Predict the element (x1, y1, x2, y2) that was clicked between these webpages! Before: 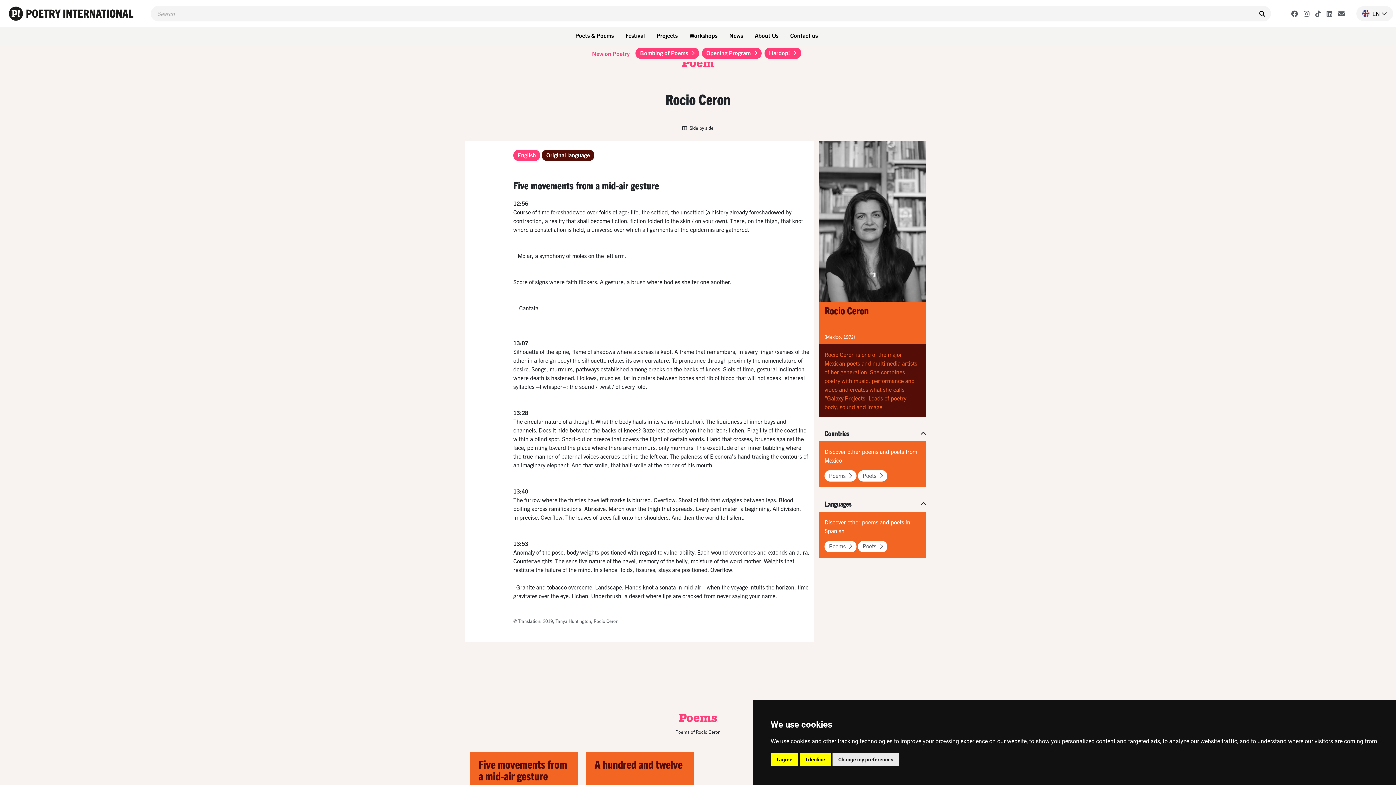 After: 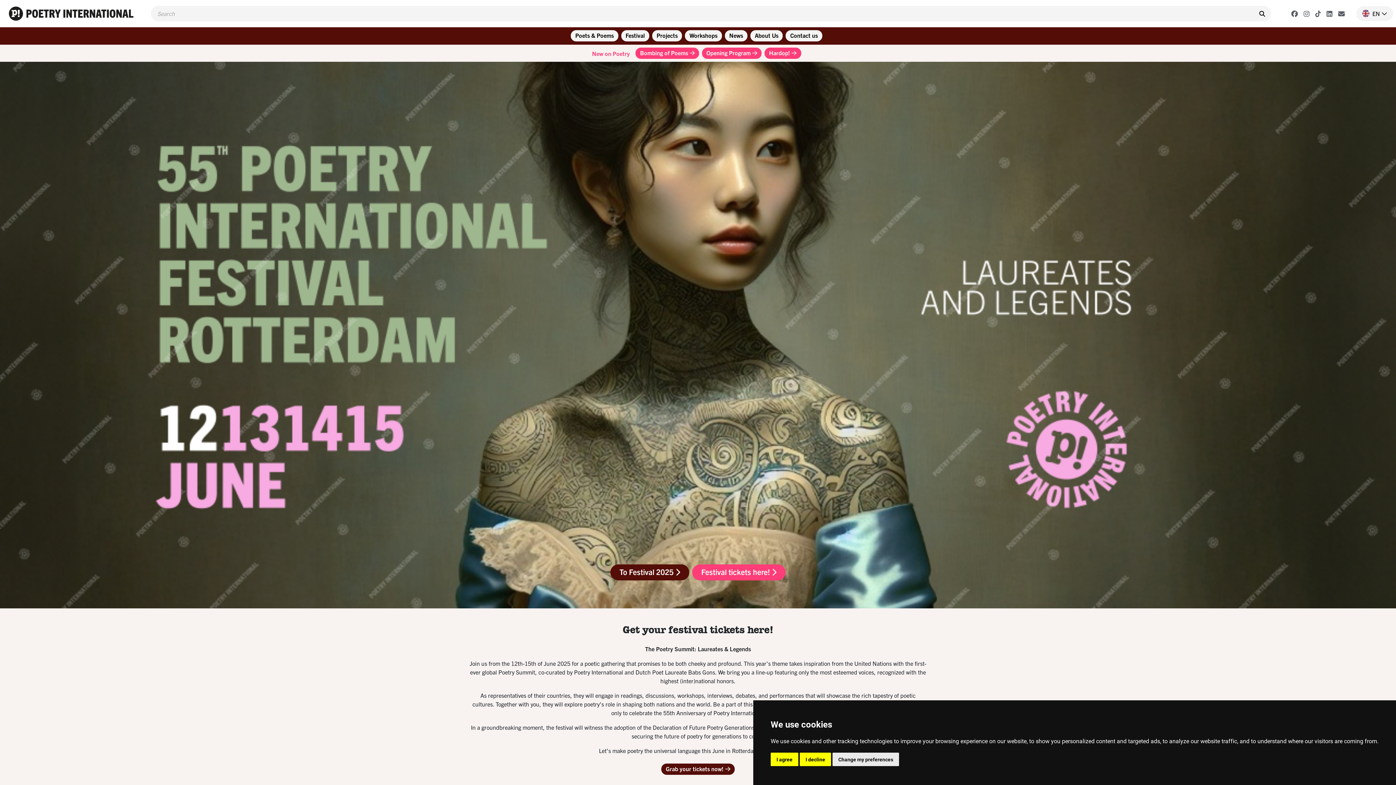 Action: bbox: (8, 5, 133, 21)